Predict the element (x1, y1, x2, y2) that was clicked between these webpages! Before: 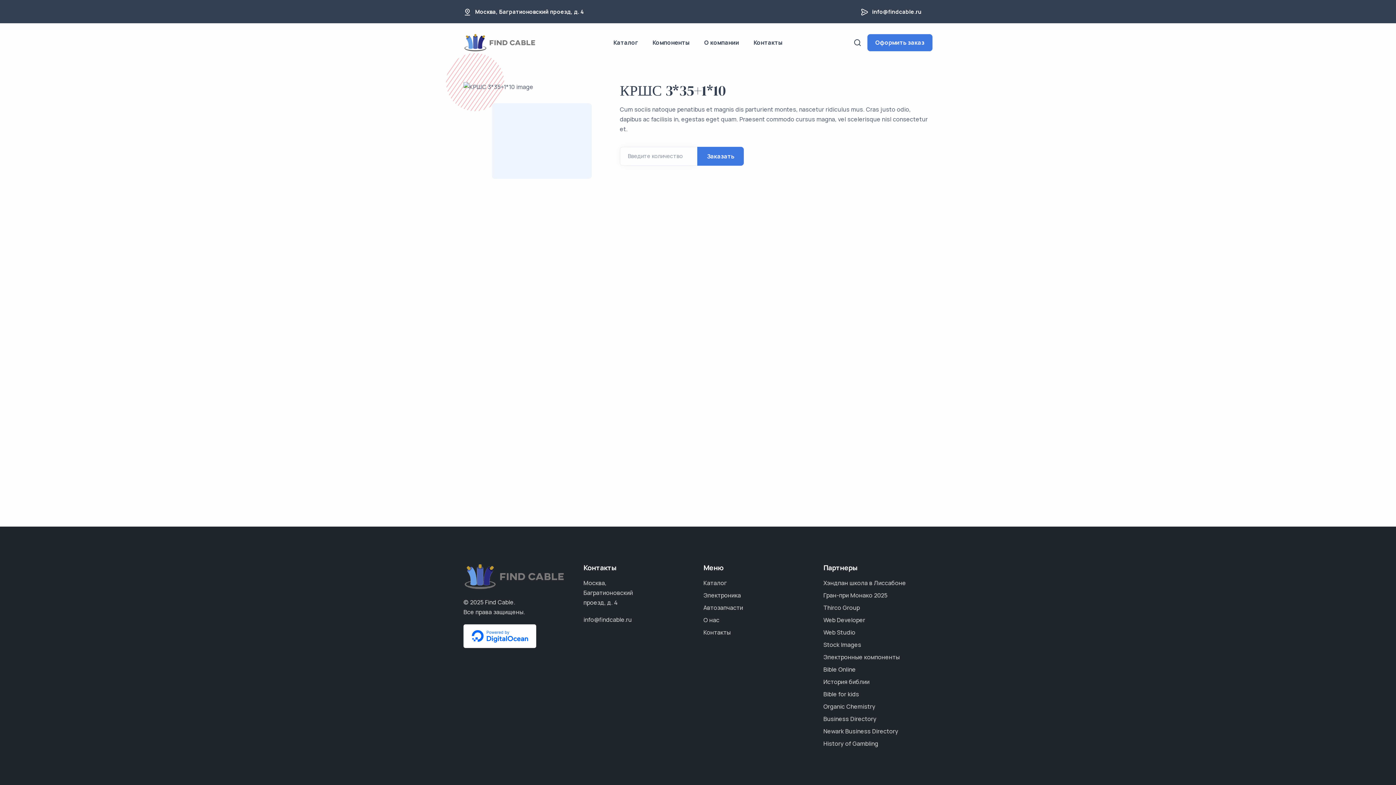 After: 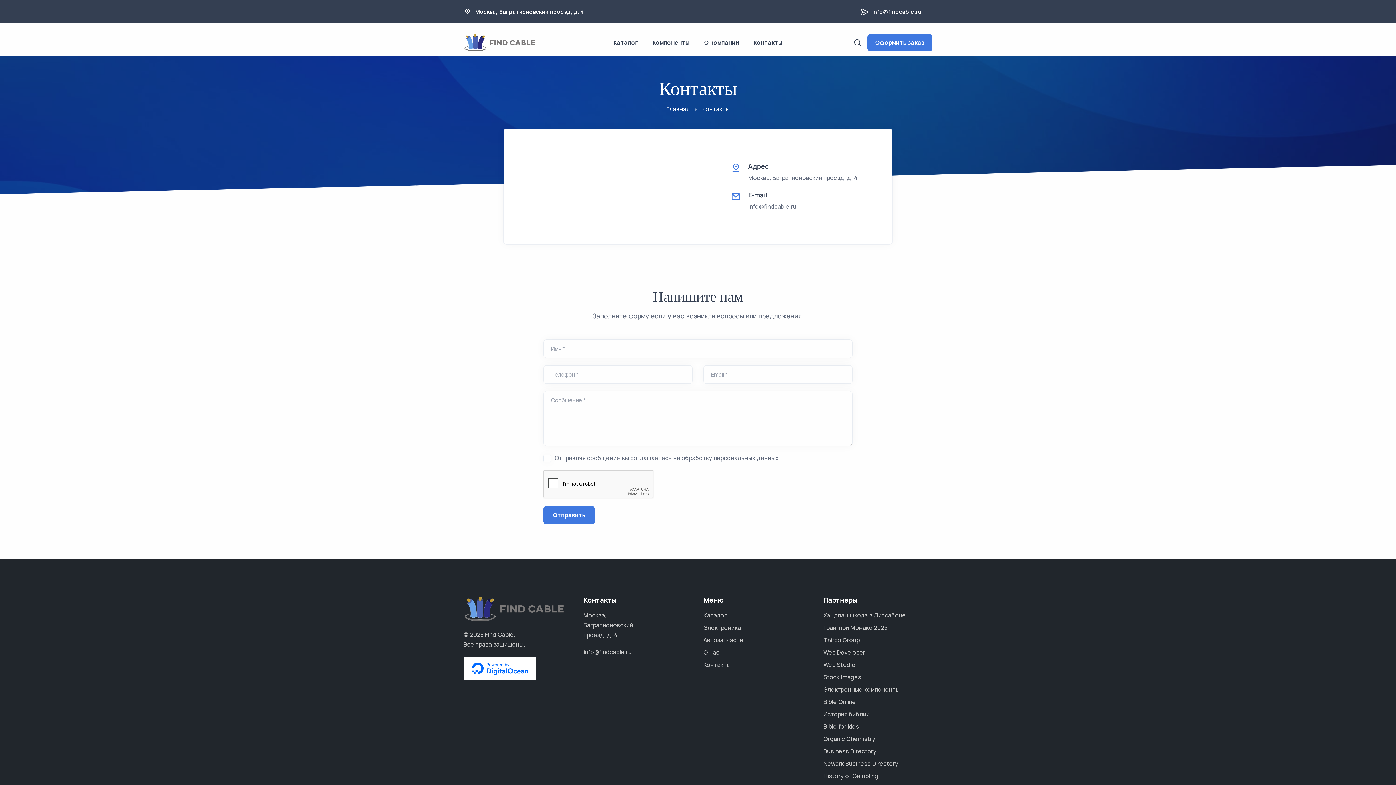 Action: bbox: (746, 29, 790, 56) label: Контакты